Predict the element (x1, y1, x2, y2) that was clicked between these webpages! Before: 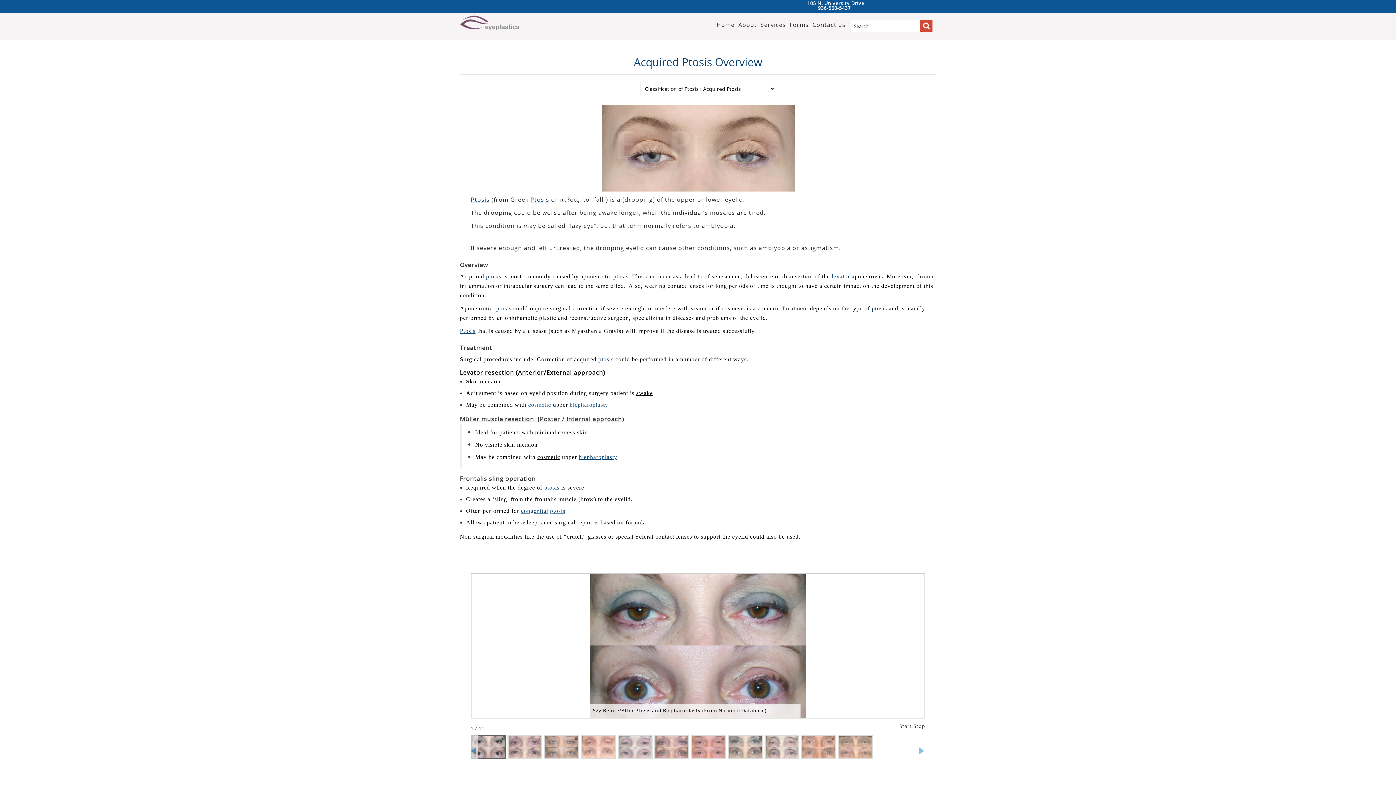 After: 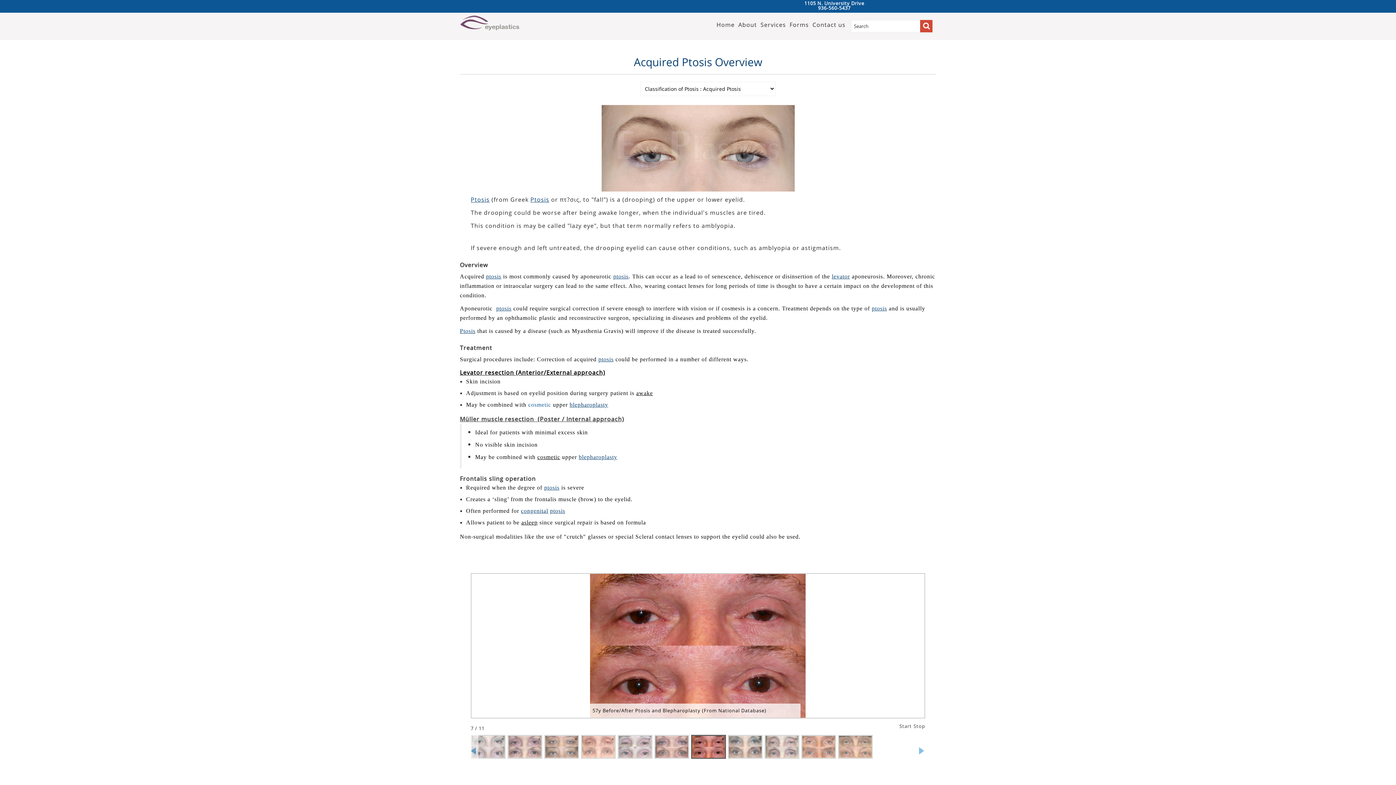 Action: bbox: (691, 735, 726, 759)